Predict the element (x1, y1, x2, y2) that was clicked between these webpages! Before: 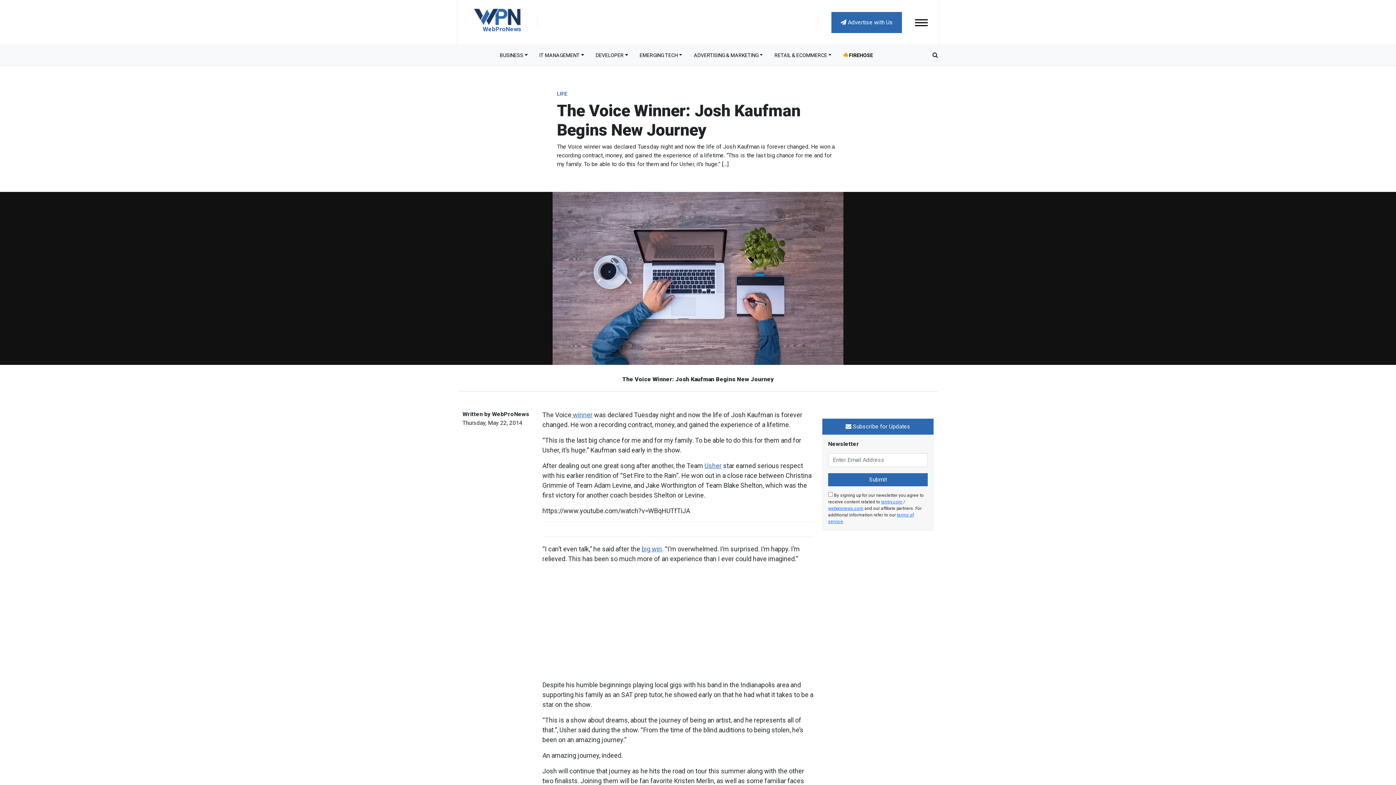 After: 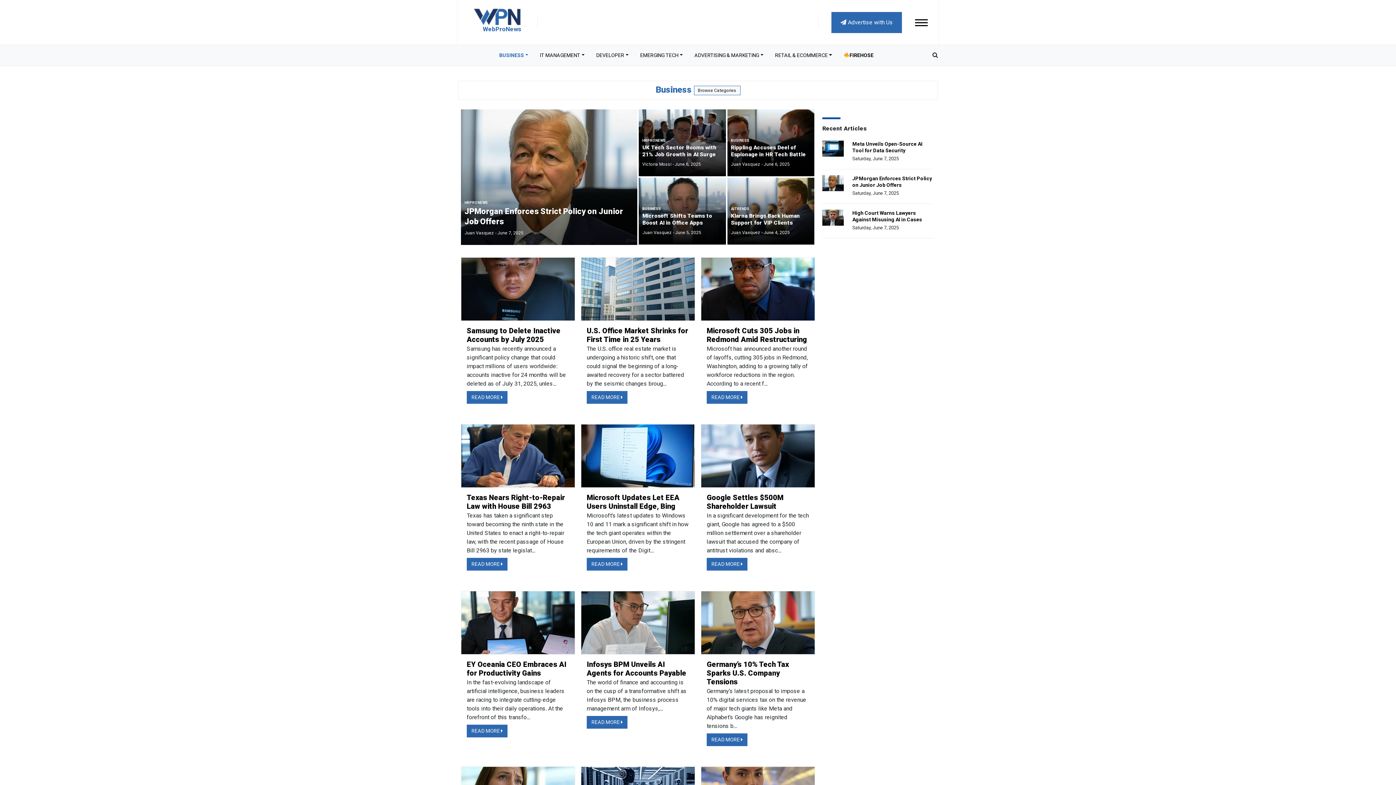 Action: bbox: (494, 48, 533, 62) label: BUSINESS